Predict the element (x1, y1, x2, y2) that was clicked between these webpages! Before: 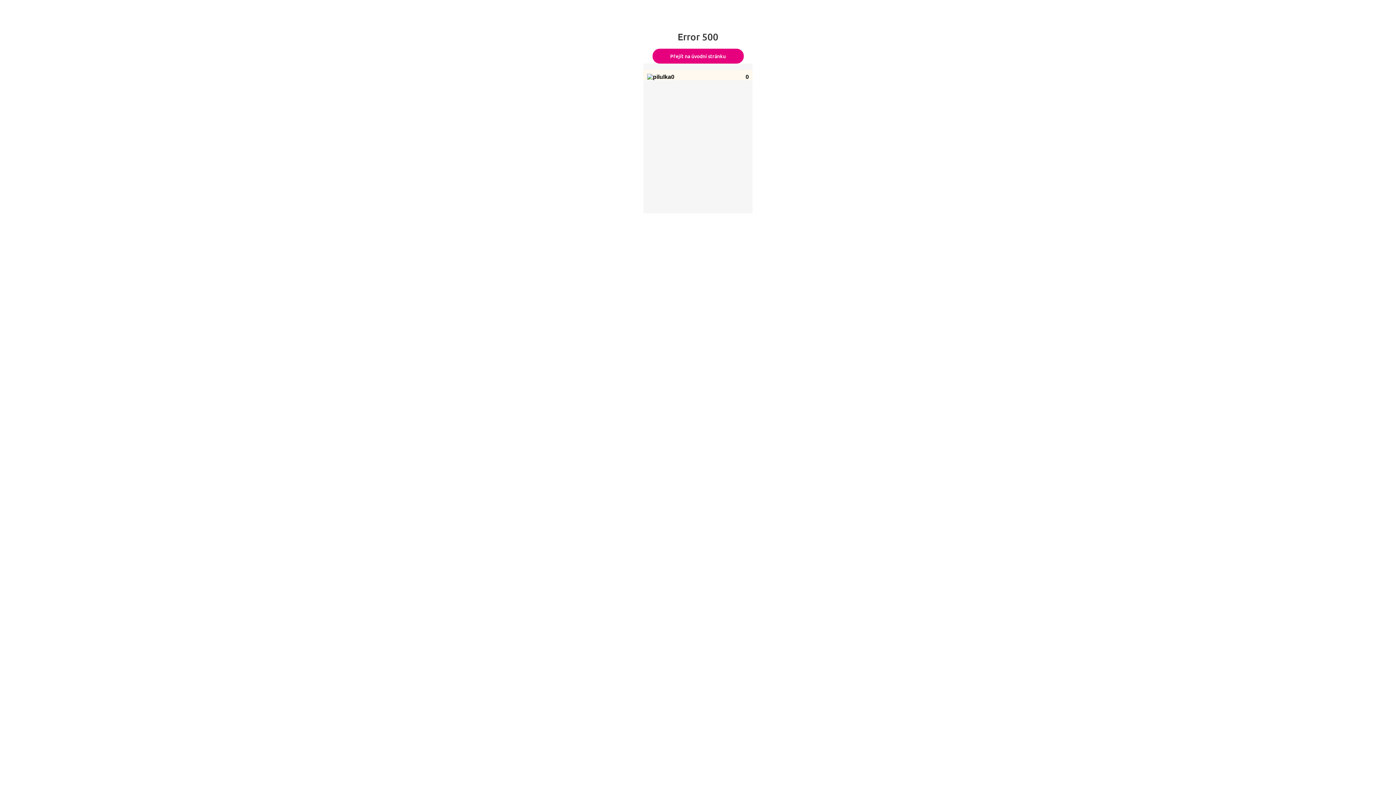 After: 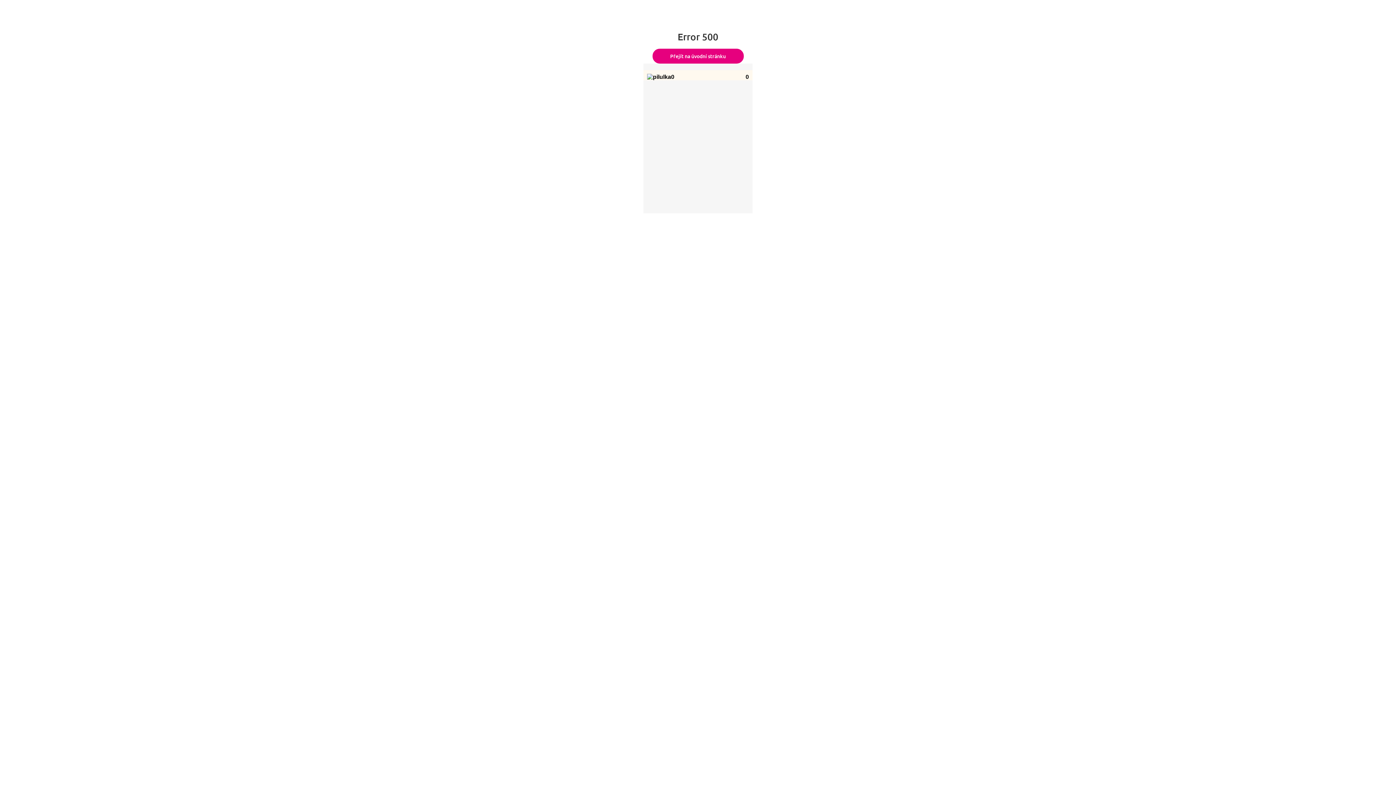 Action: label: Přejít na úvodní stránku bbox: (652, 48, 743, 63)